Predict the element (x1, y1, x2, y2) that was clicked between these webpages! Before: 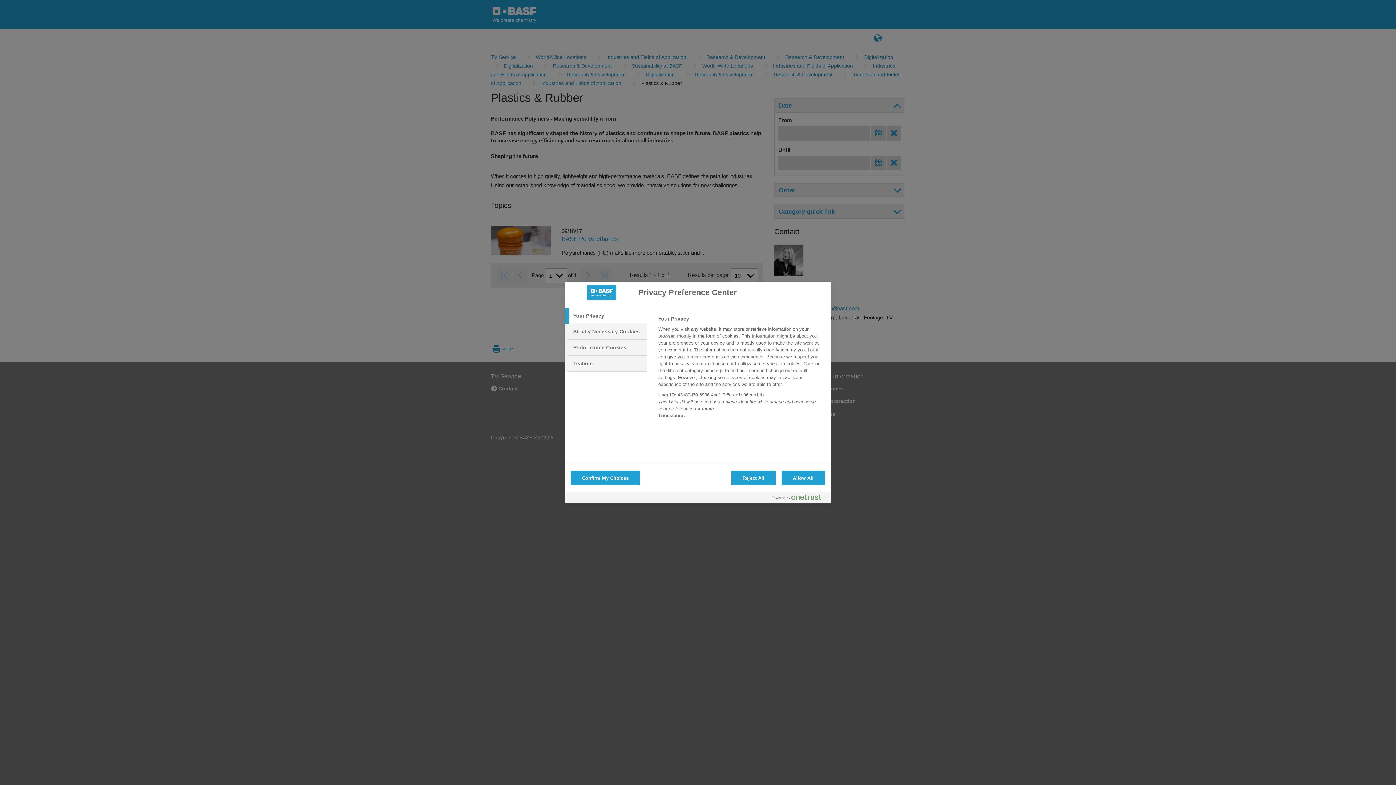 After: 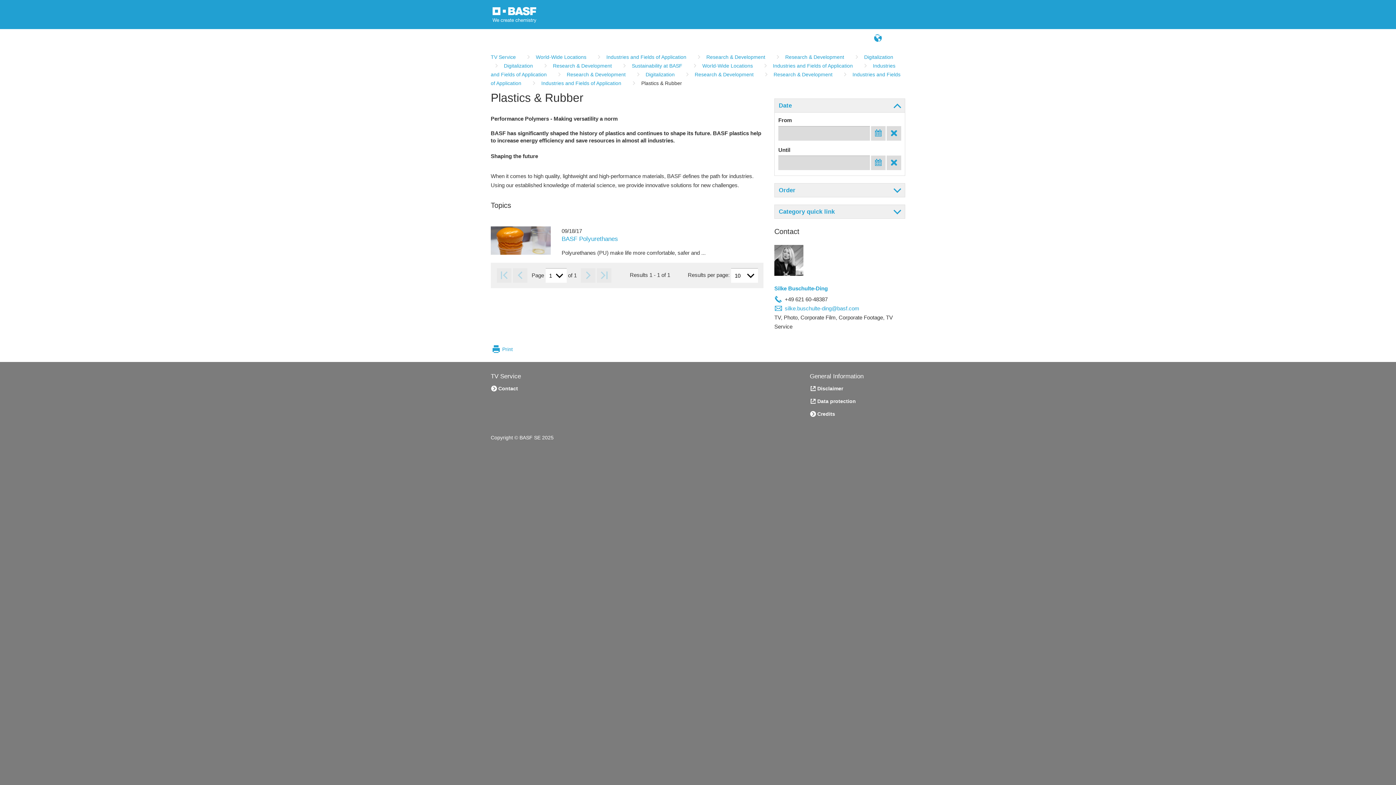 Action: label: Allow All bbox: (781, 470, 825, 485)